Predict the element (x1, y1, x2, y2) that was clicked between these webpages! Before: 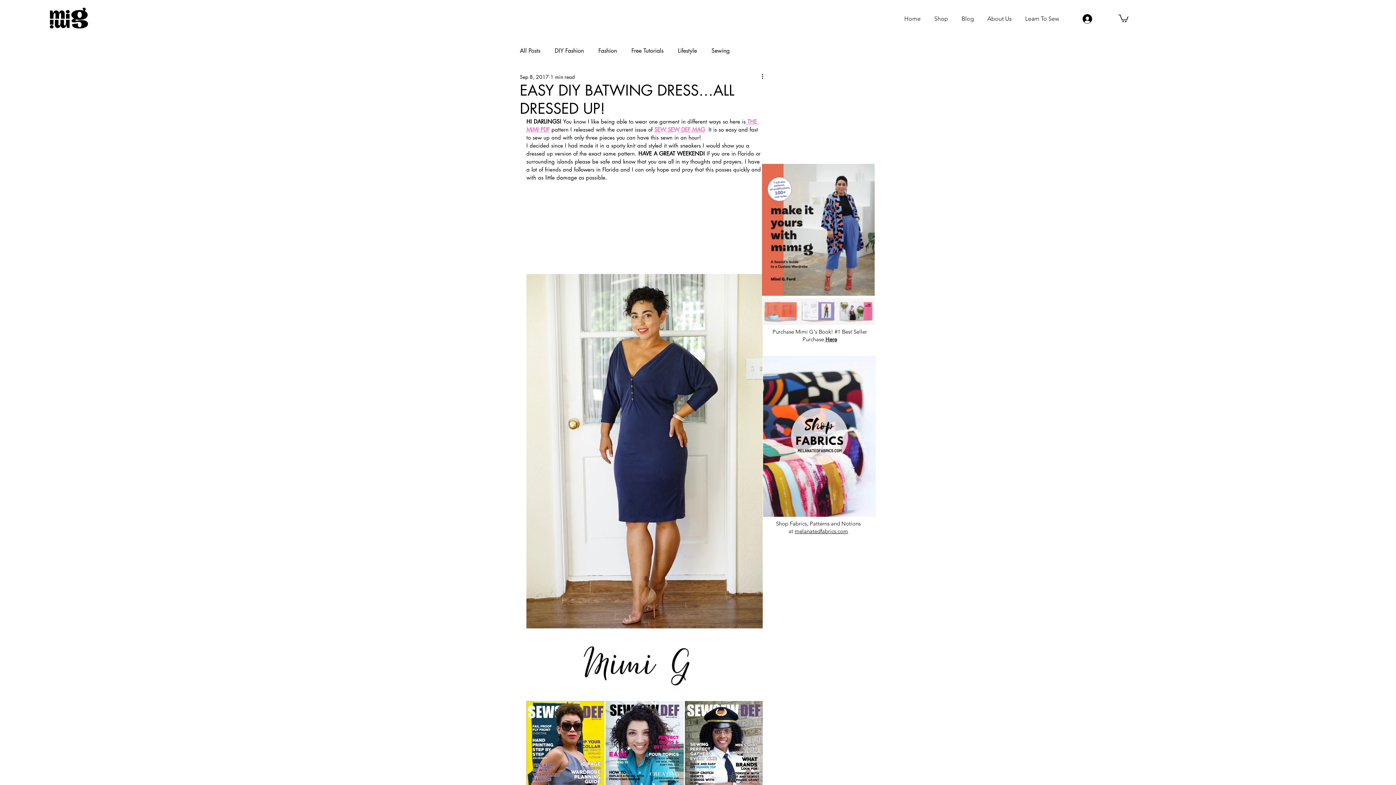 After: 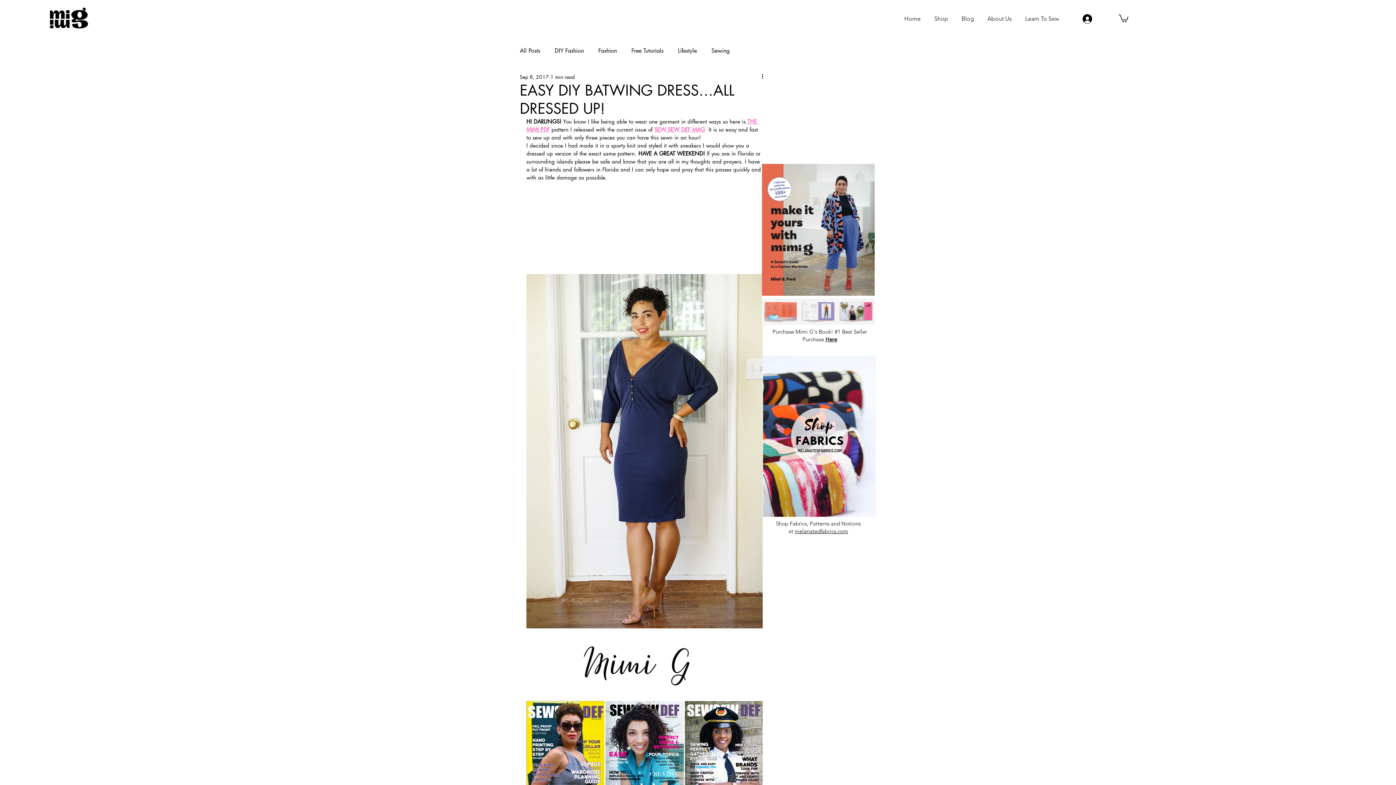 Action: bbox: (1118, 13, 1128, 22)